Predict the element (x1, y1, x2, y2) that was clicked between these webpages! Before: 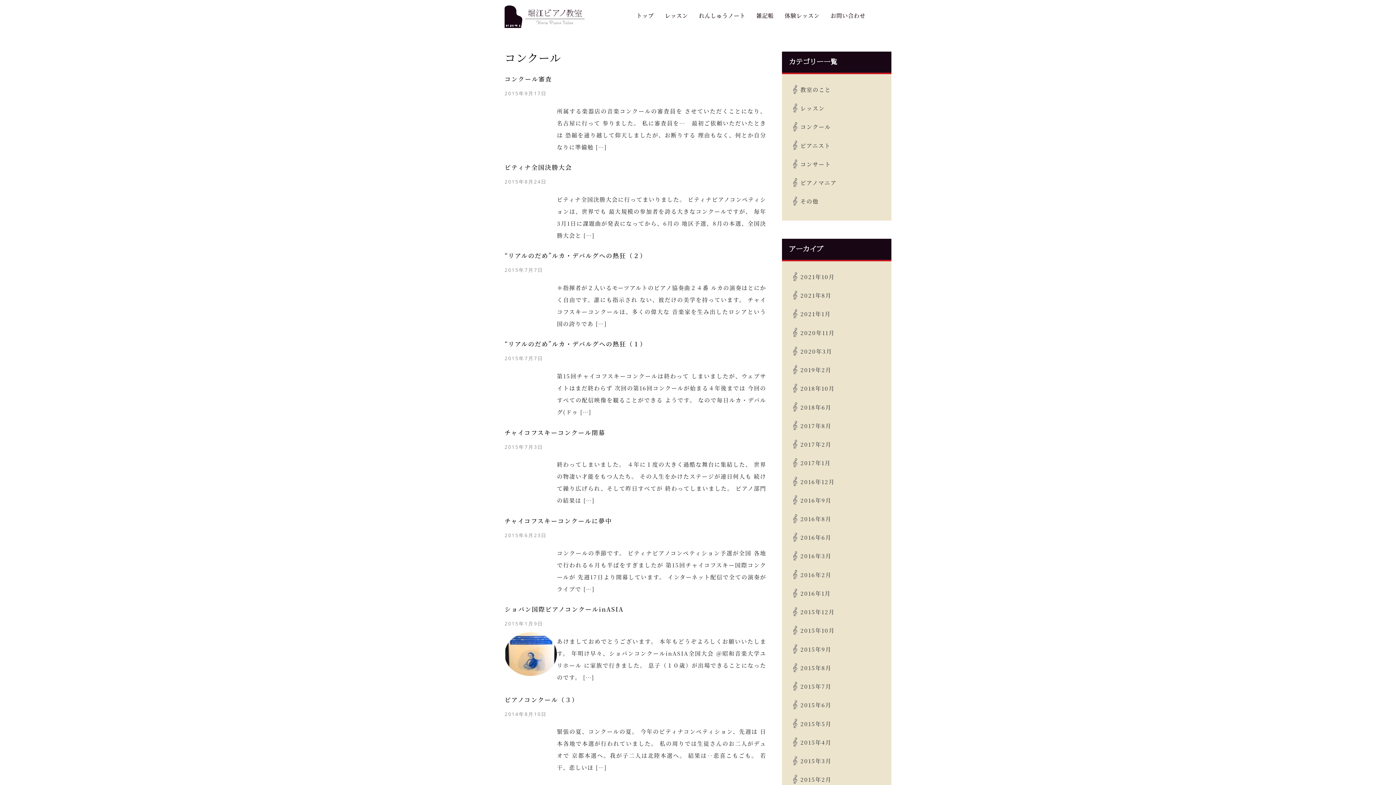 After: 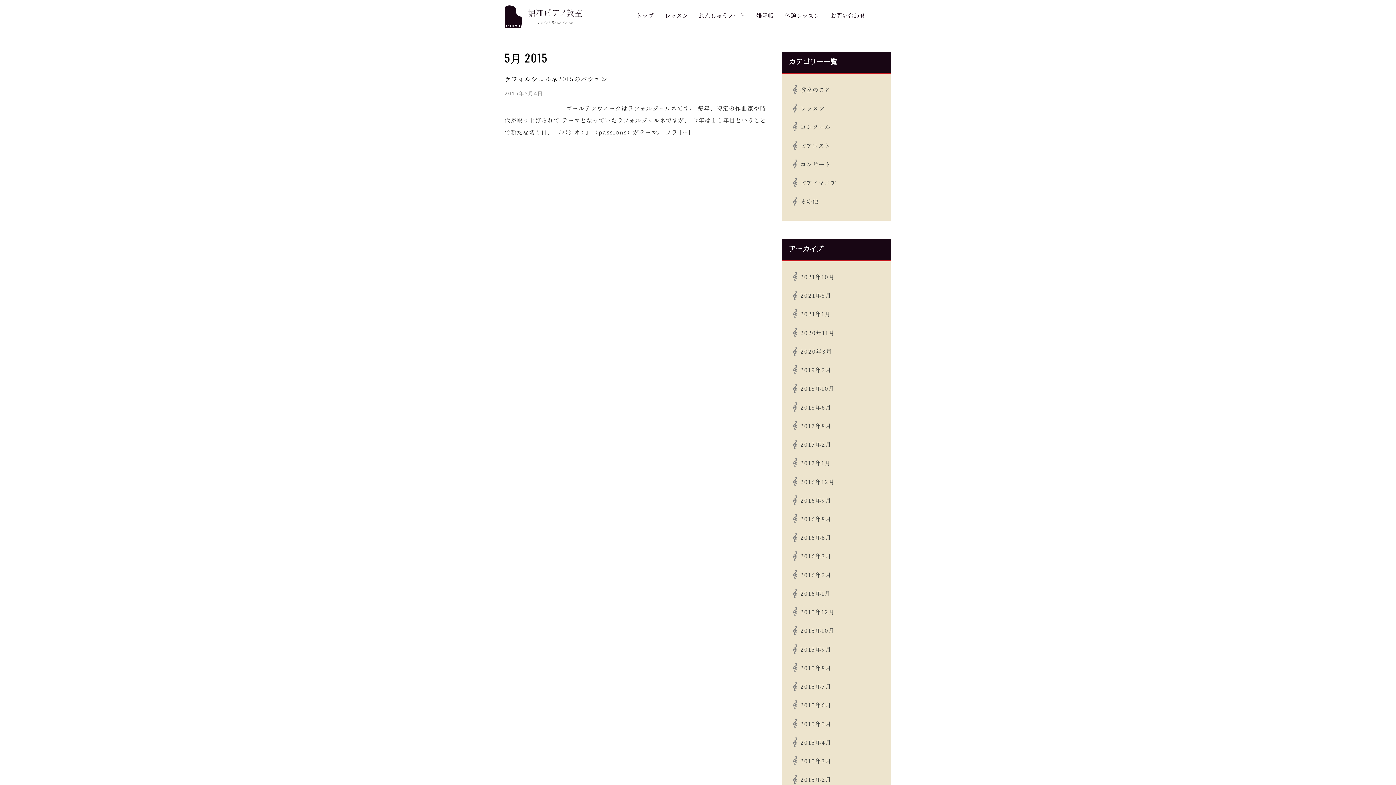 Action: bbox: (800, 720, 831, 727) label: 2015年5月